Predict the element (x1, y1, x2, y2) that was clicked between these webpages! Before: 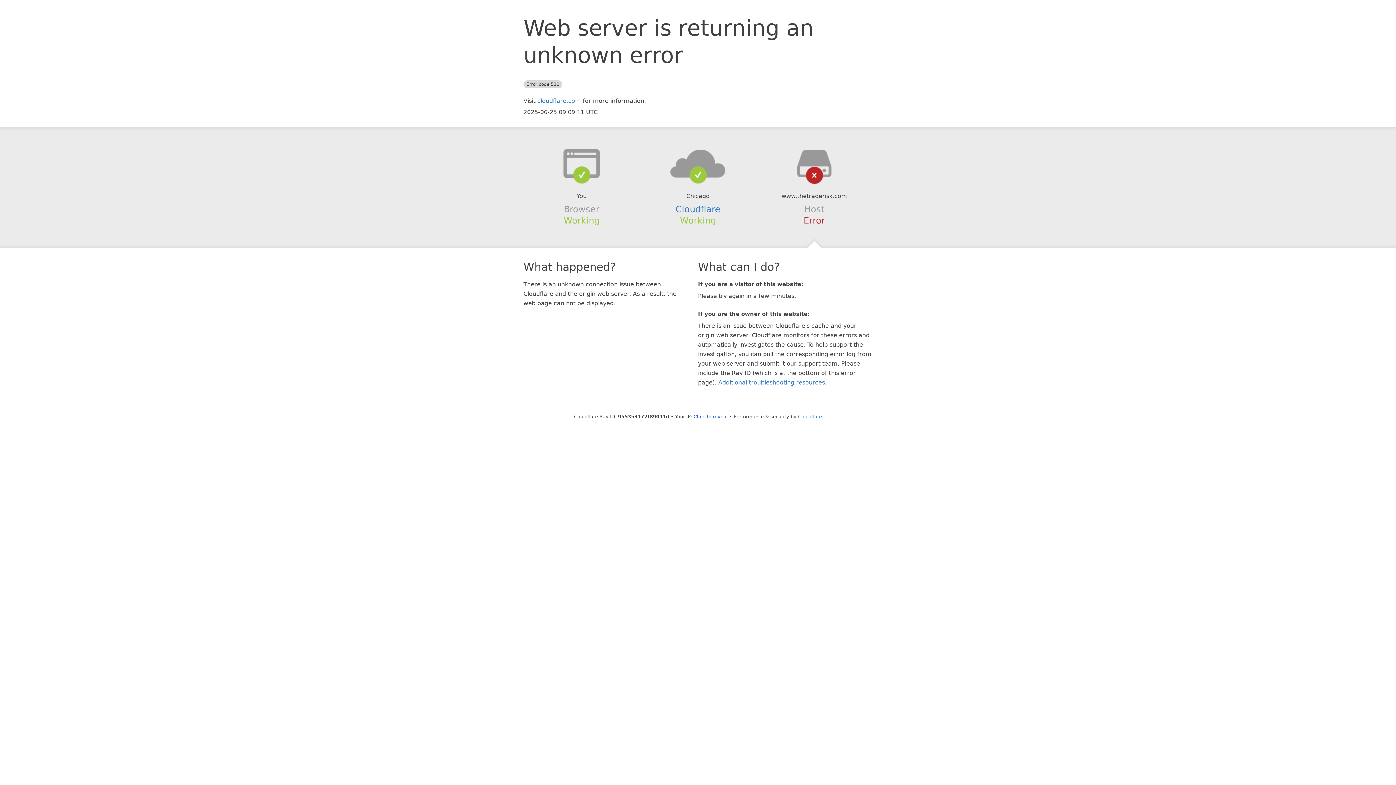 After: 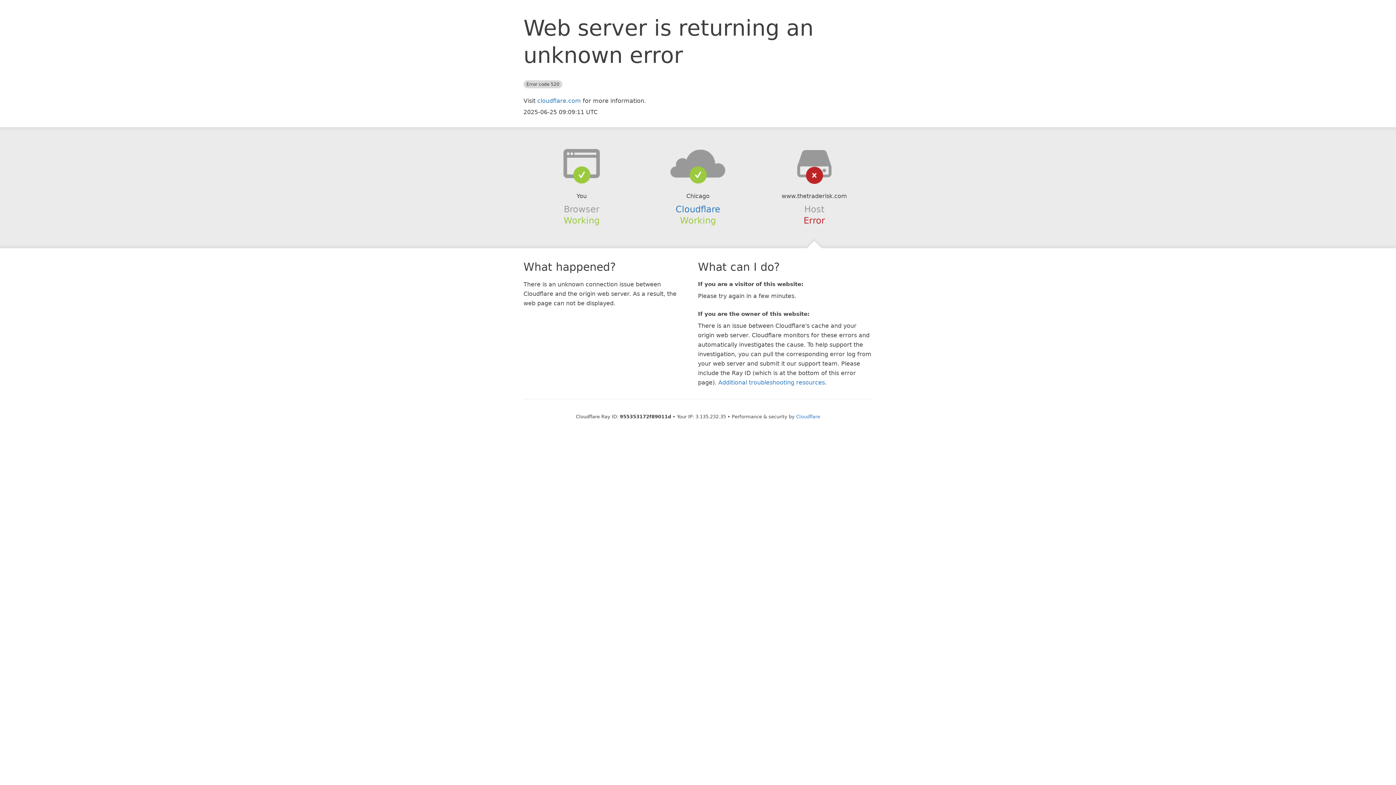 Action: label: Click to reveal bbox: (693, 414, 728, 419)